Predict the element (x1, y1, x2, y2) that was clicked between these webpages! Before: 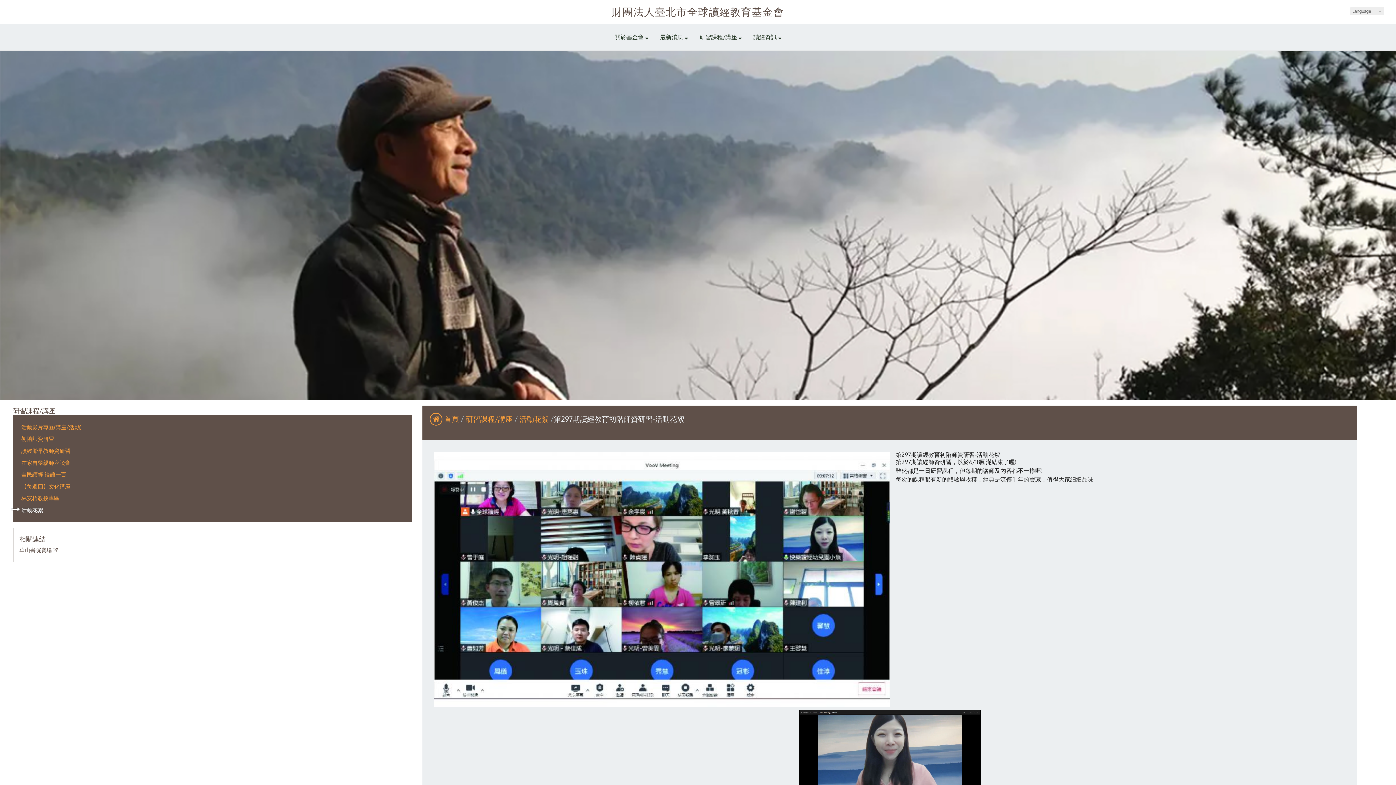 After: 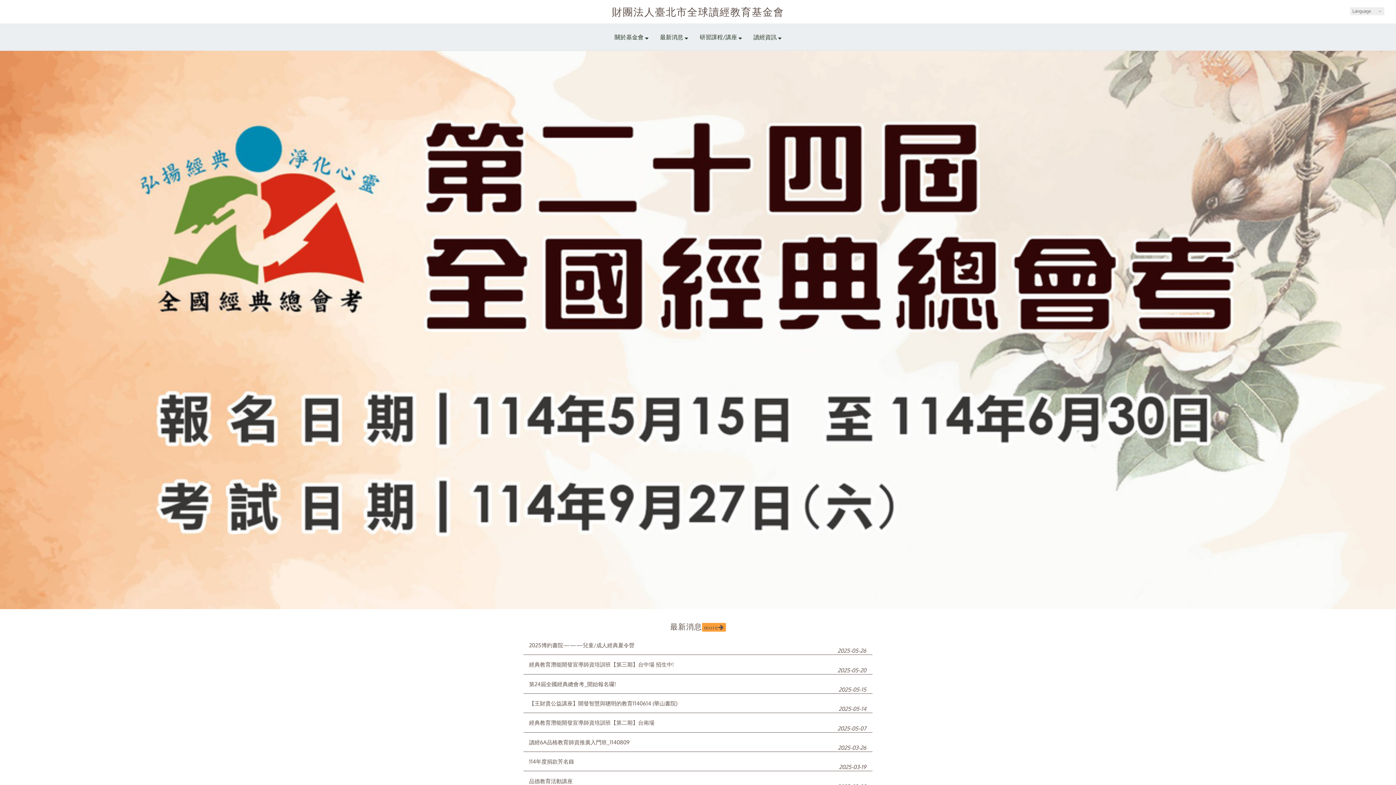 Action: label: 首頁 bbox: (429, 414, 458, 423)